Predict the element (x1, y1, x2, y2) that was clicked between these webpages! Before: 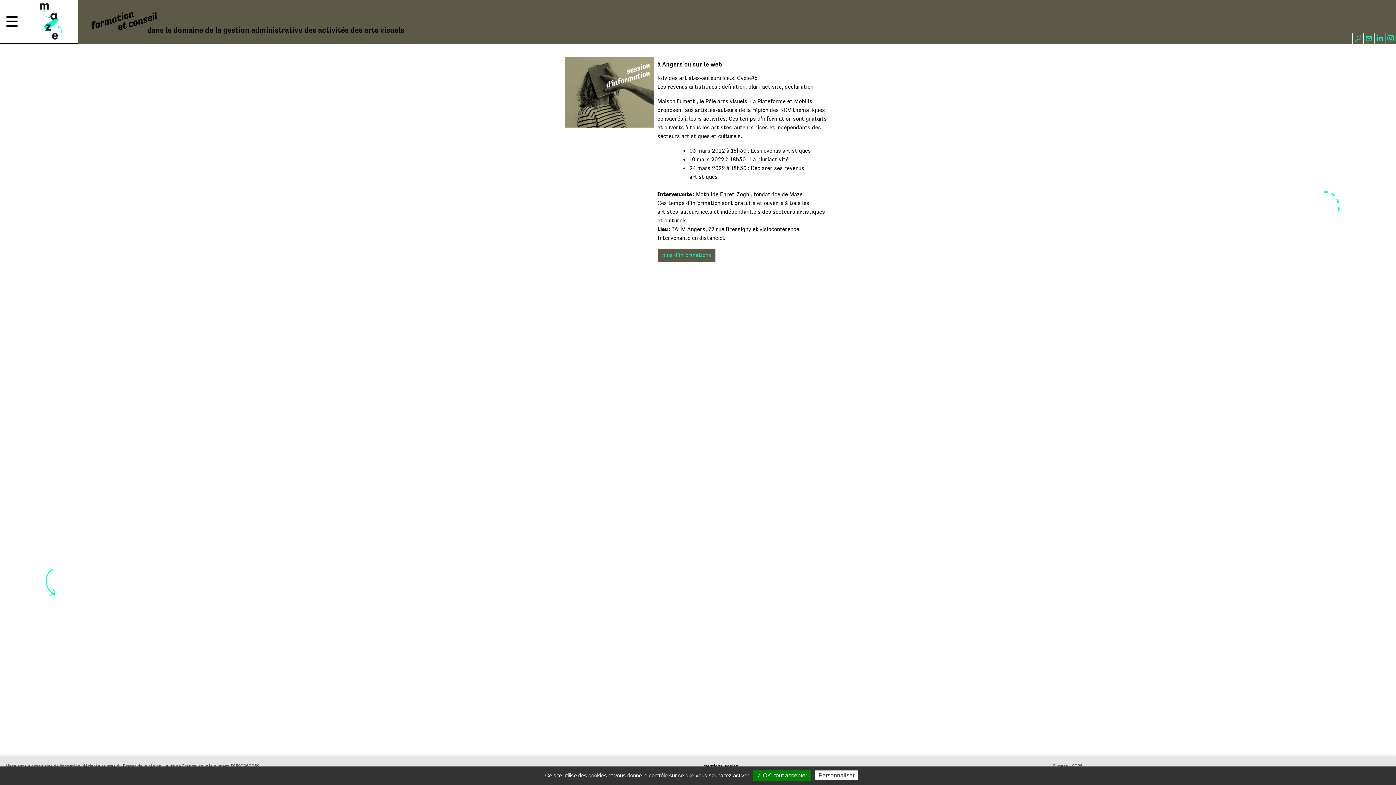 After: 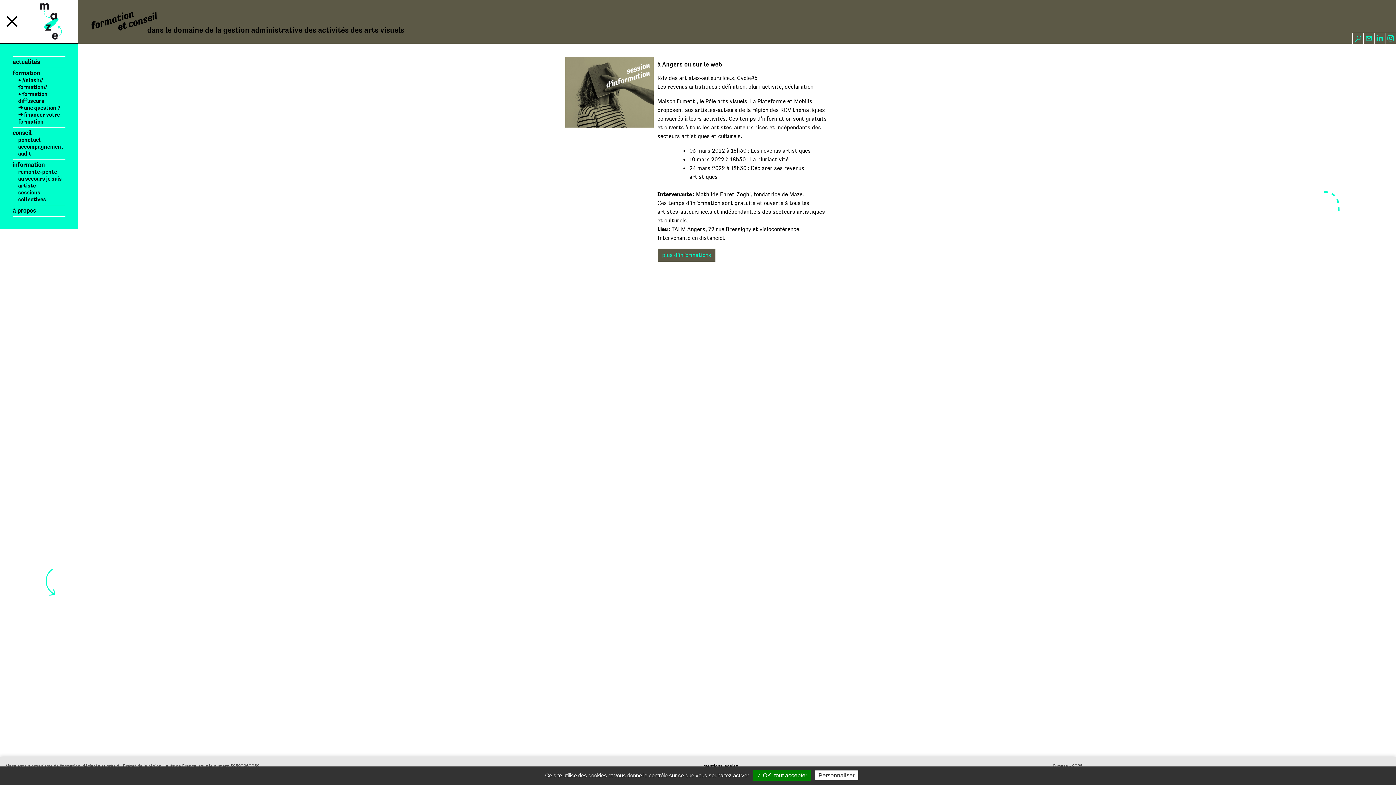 Action: bbox: (6, 15, 17, 27)